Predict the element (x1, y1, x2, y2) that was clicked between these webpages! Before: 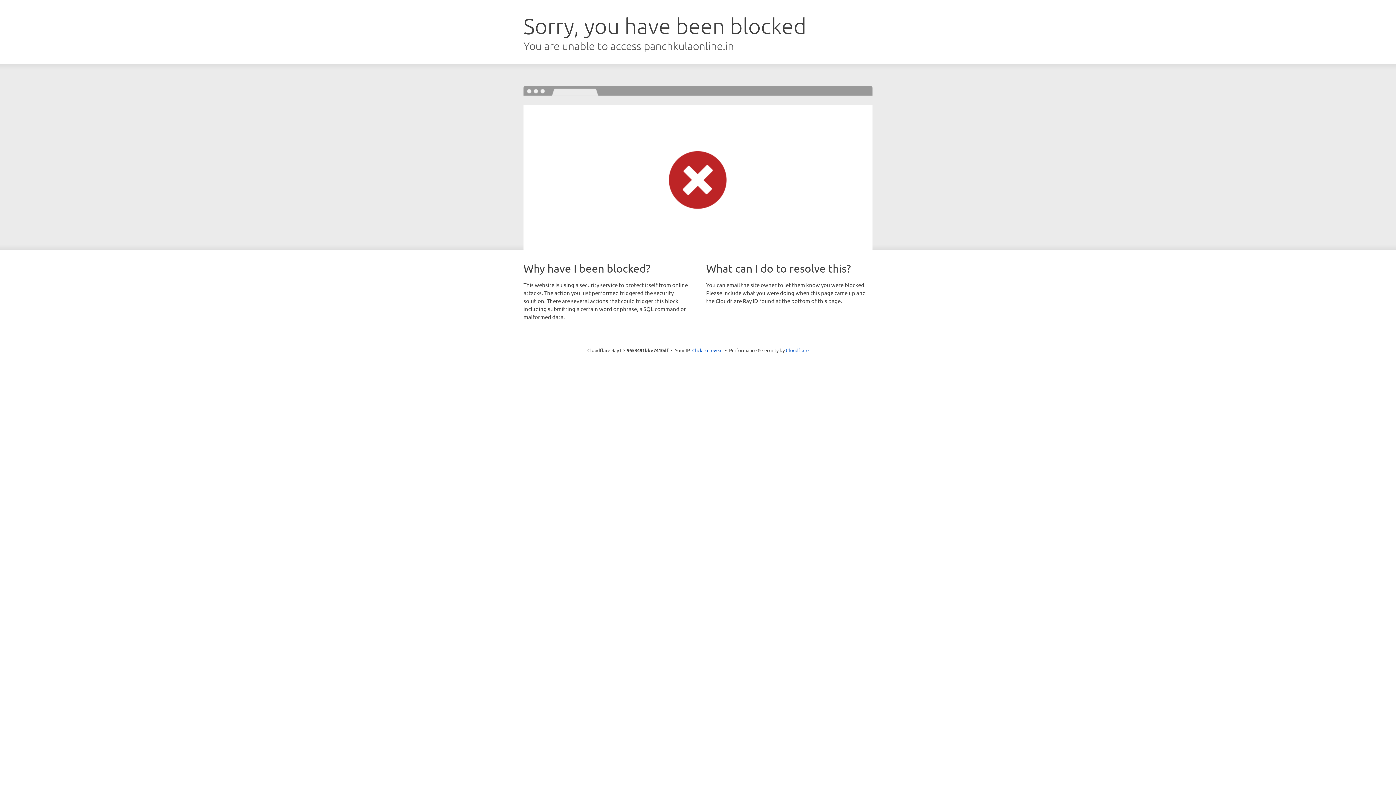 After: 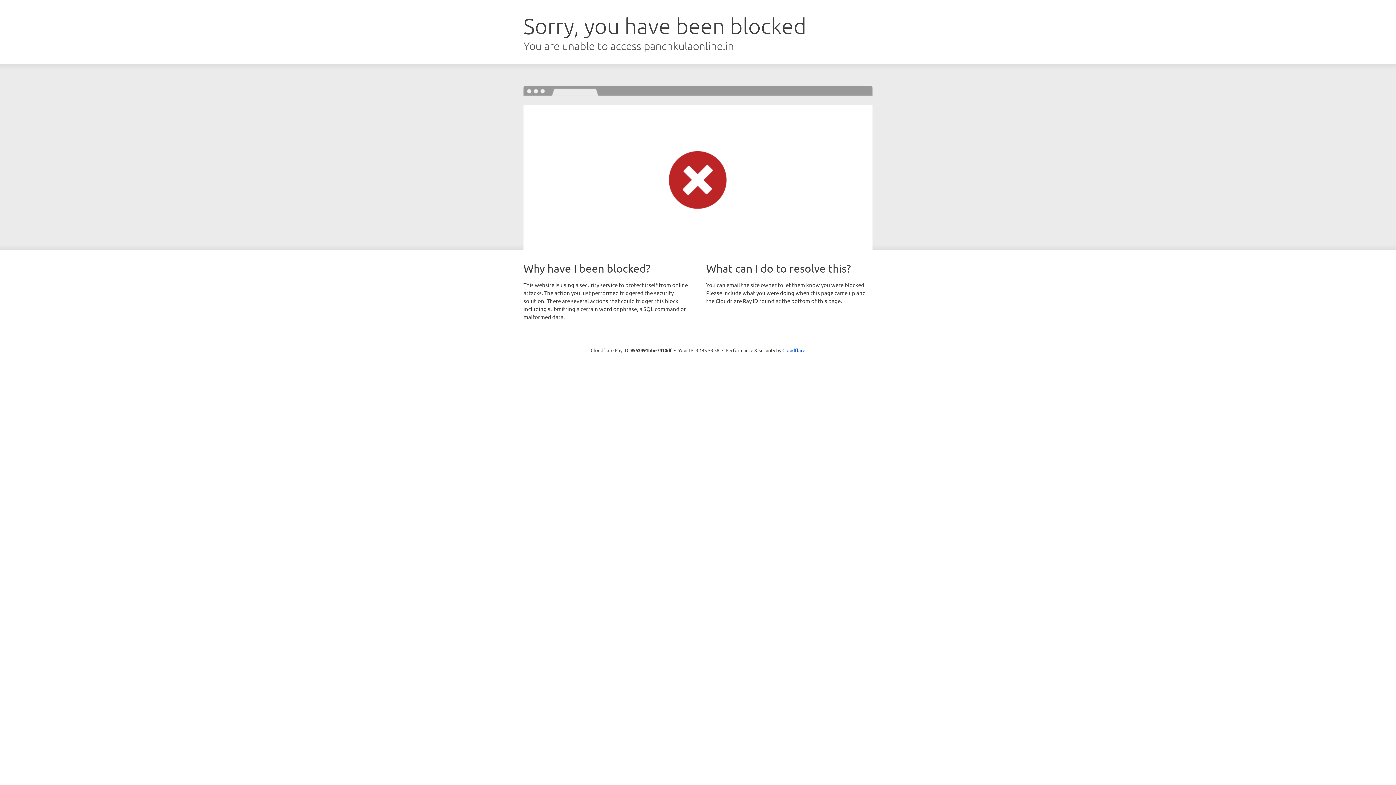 Action: label: Click to reveal bbox: (692, 346, 722, 353)